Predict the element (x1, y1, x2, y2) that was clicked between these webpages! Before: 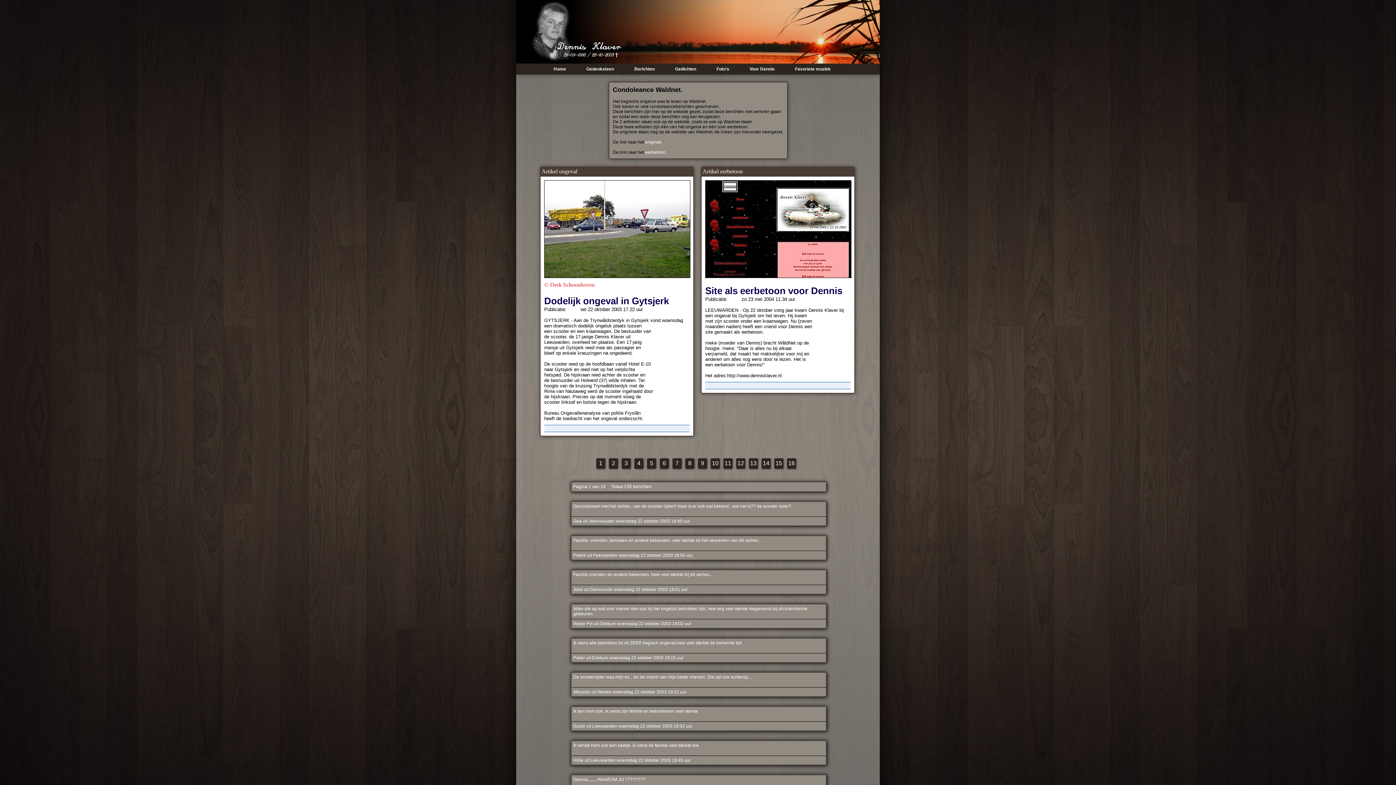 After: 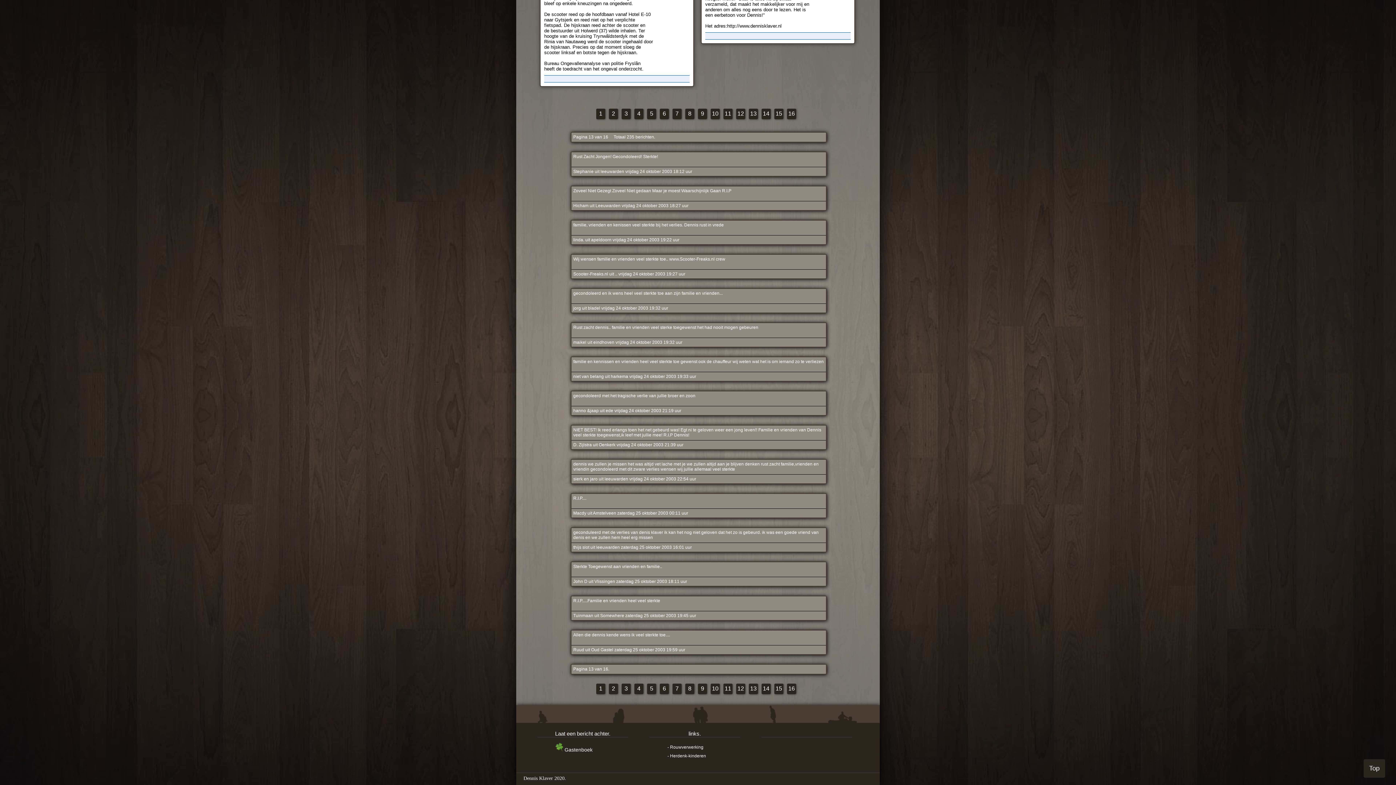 Action: bbox: (749, 458, 758, 469) label: 13